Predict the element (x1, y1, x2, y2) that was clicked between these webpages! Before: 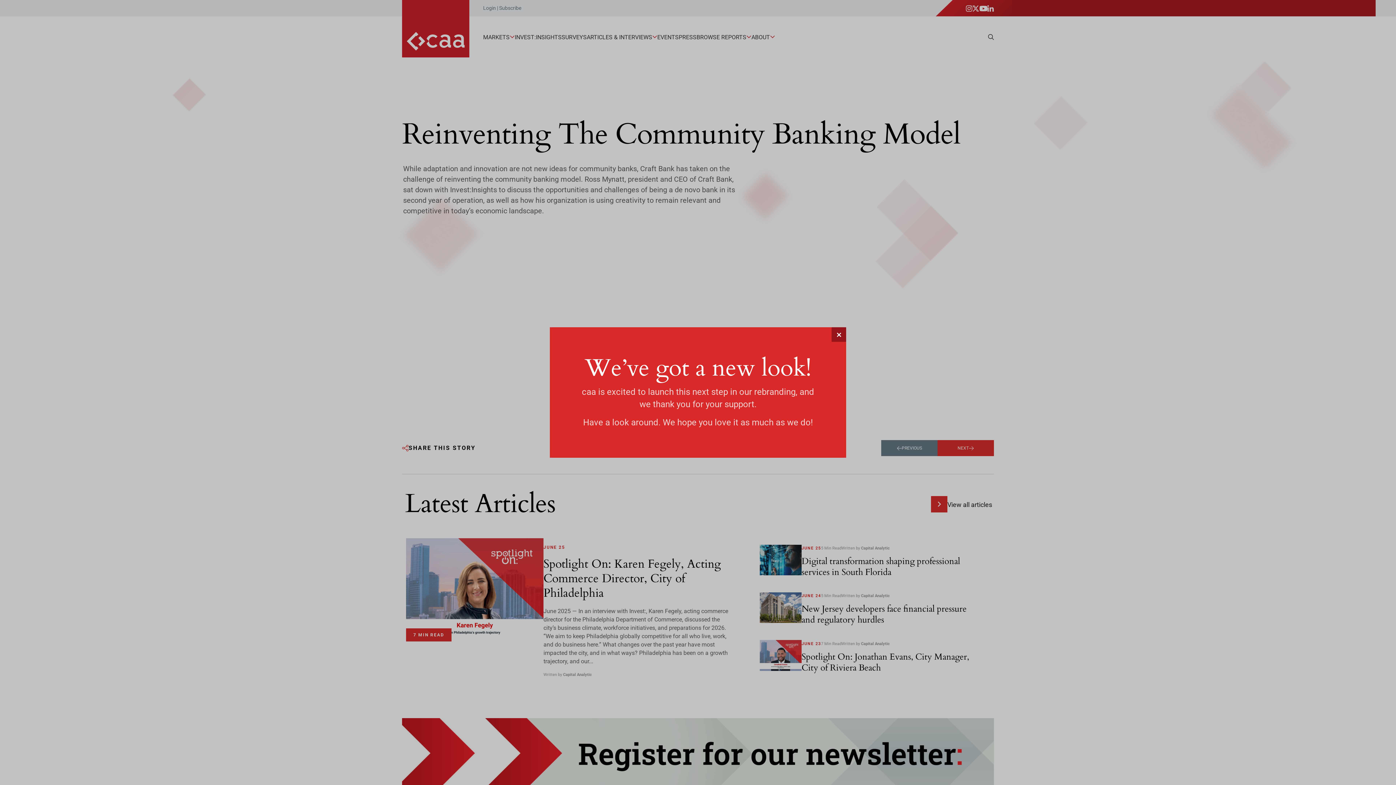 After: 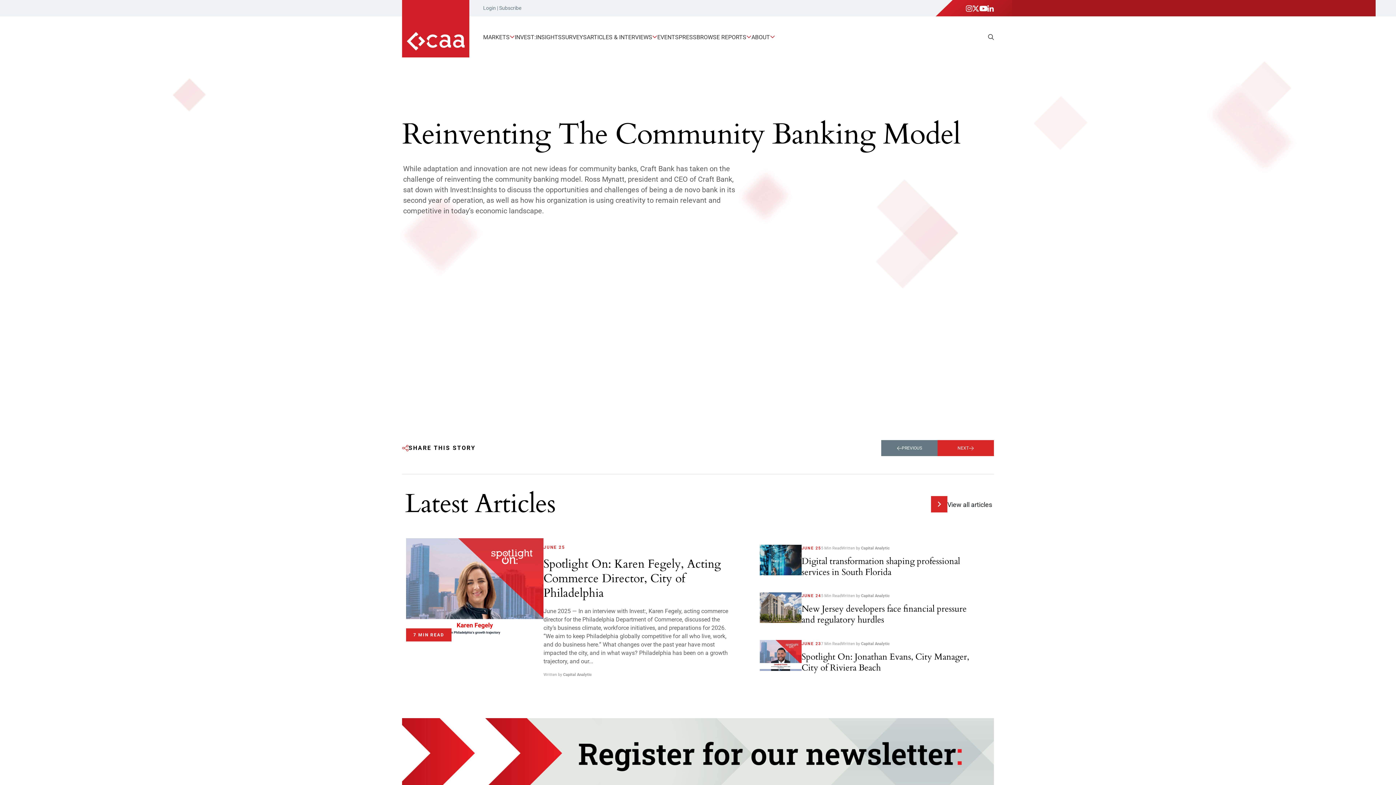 Action: label: Close bbox: (831, 327, 846, 342)